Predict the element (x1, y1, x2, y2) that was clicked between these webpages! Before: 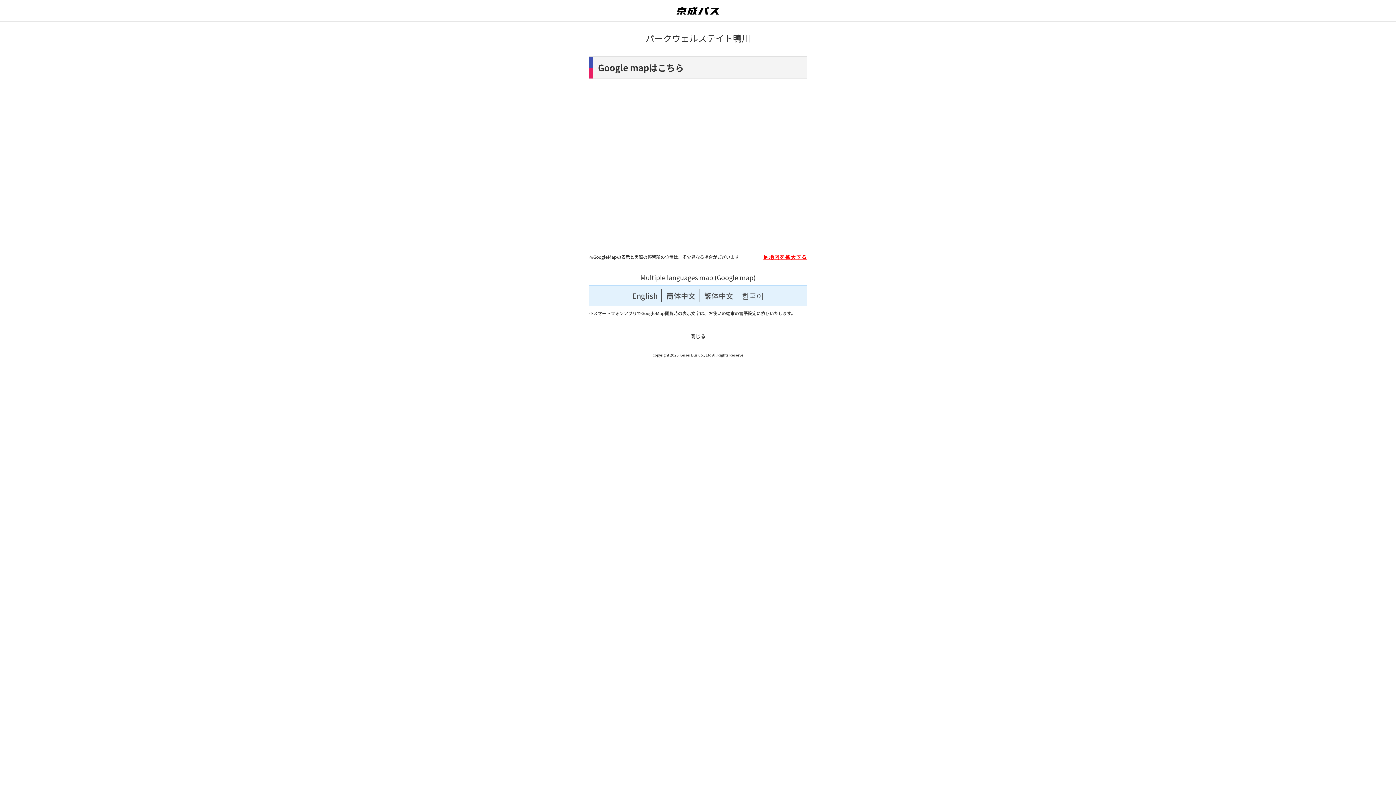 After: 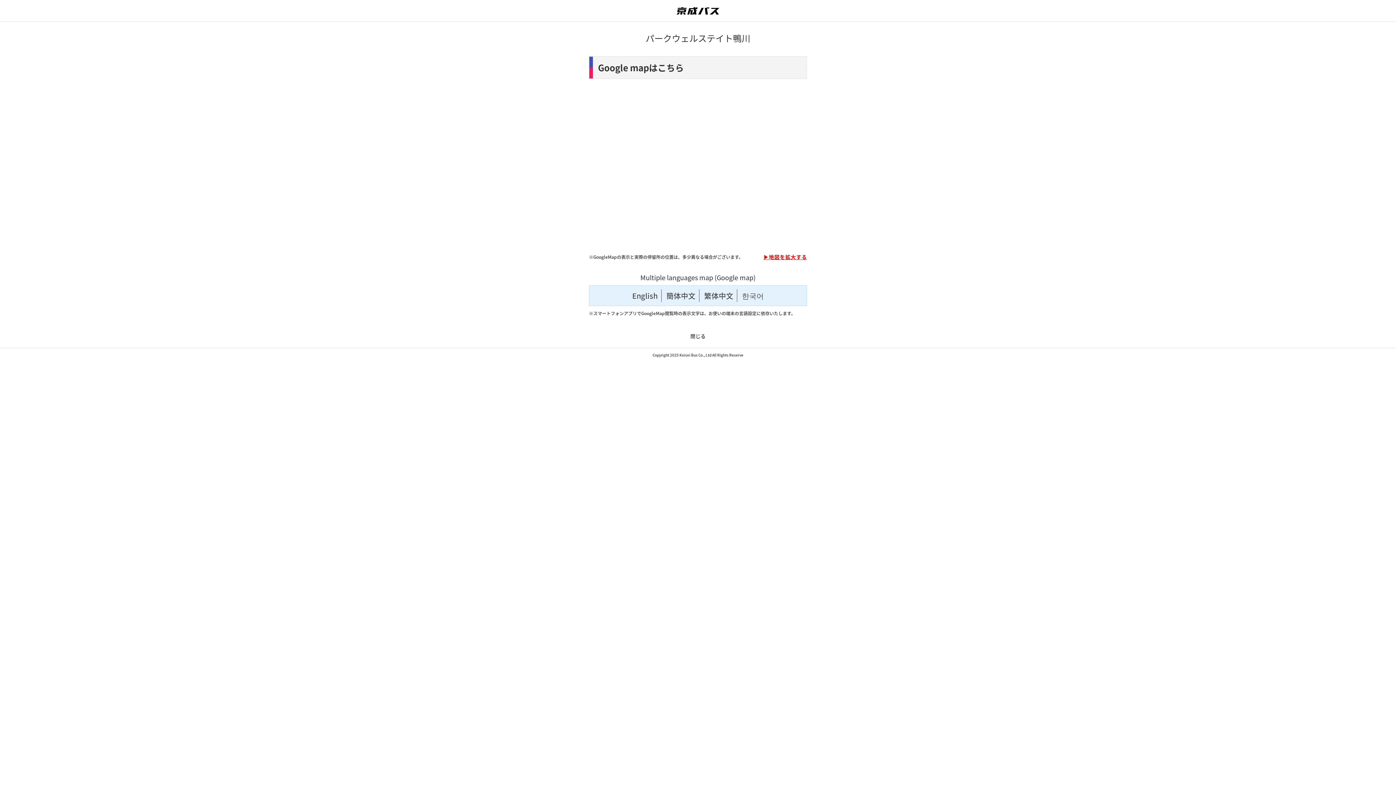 Action: bbox: (690, 332, 705, 340) label: 閉じる